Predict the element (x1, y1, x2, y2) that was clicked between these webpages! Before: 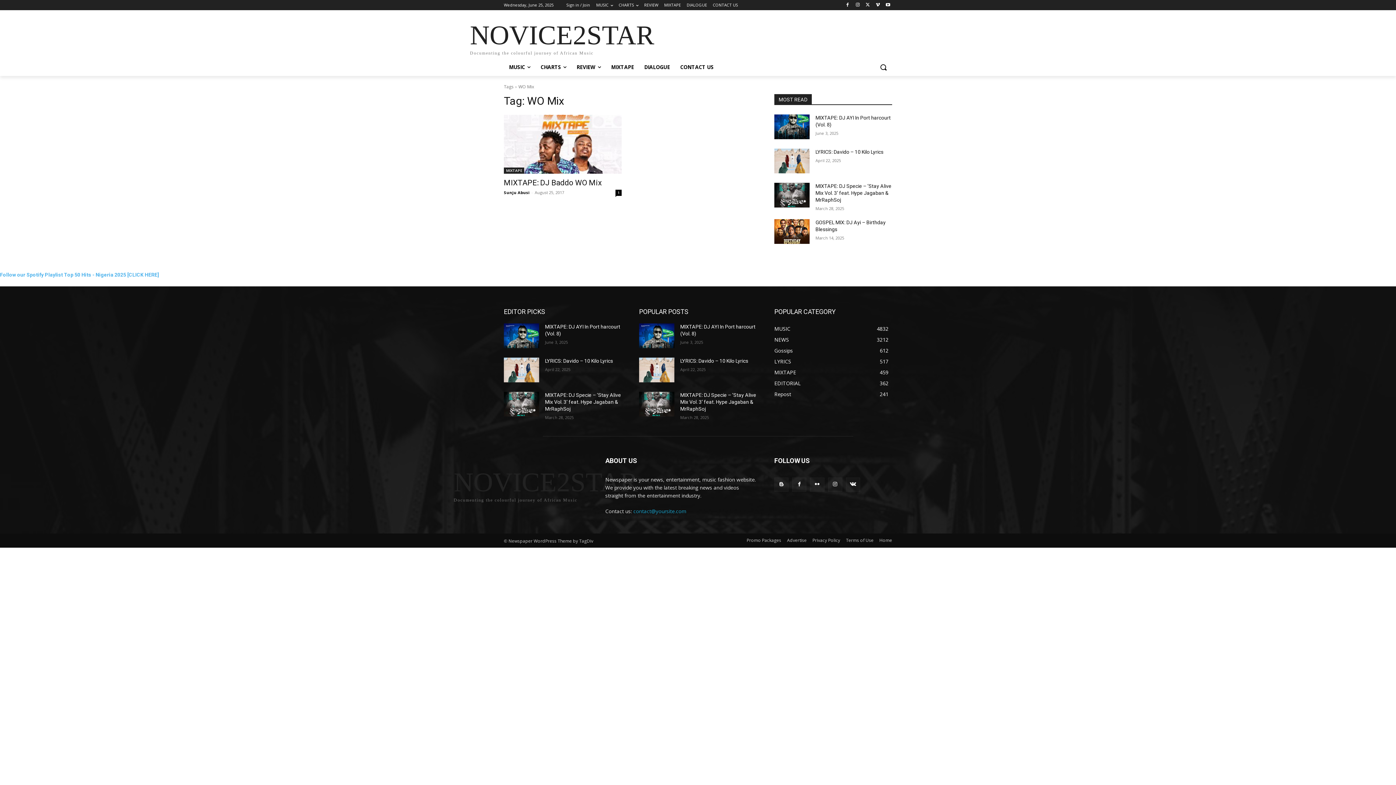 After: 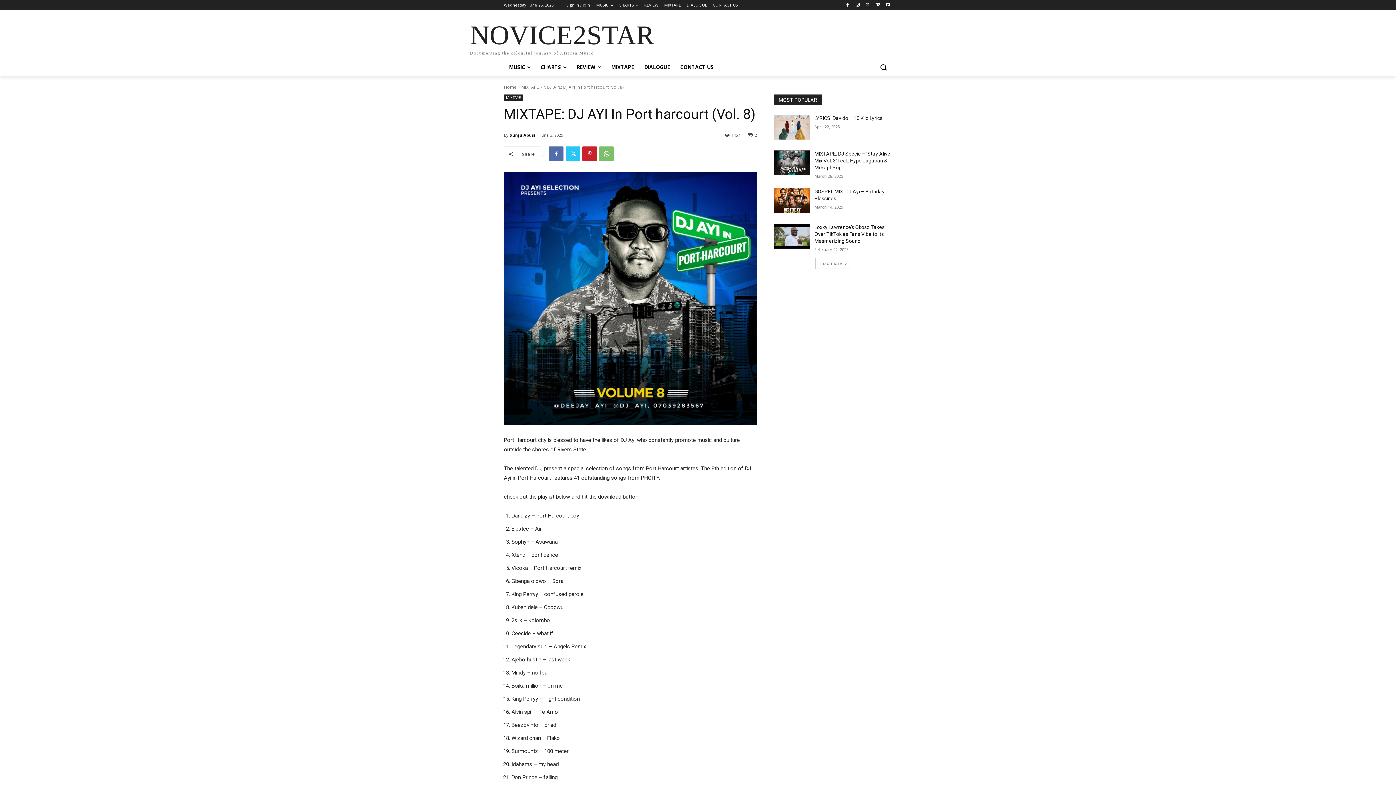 Action: bbox: (639, 323, 674, 348)